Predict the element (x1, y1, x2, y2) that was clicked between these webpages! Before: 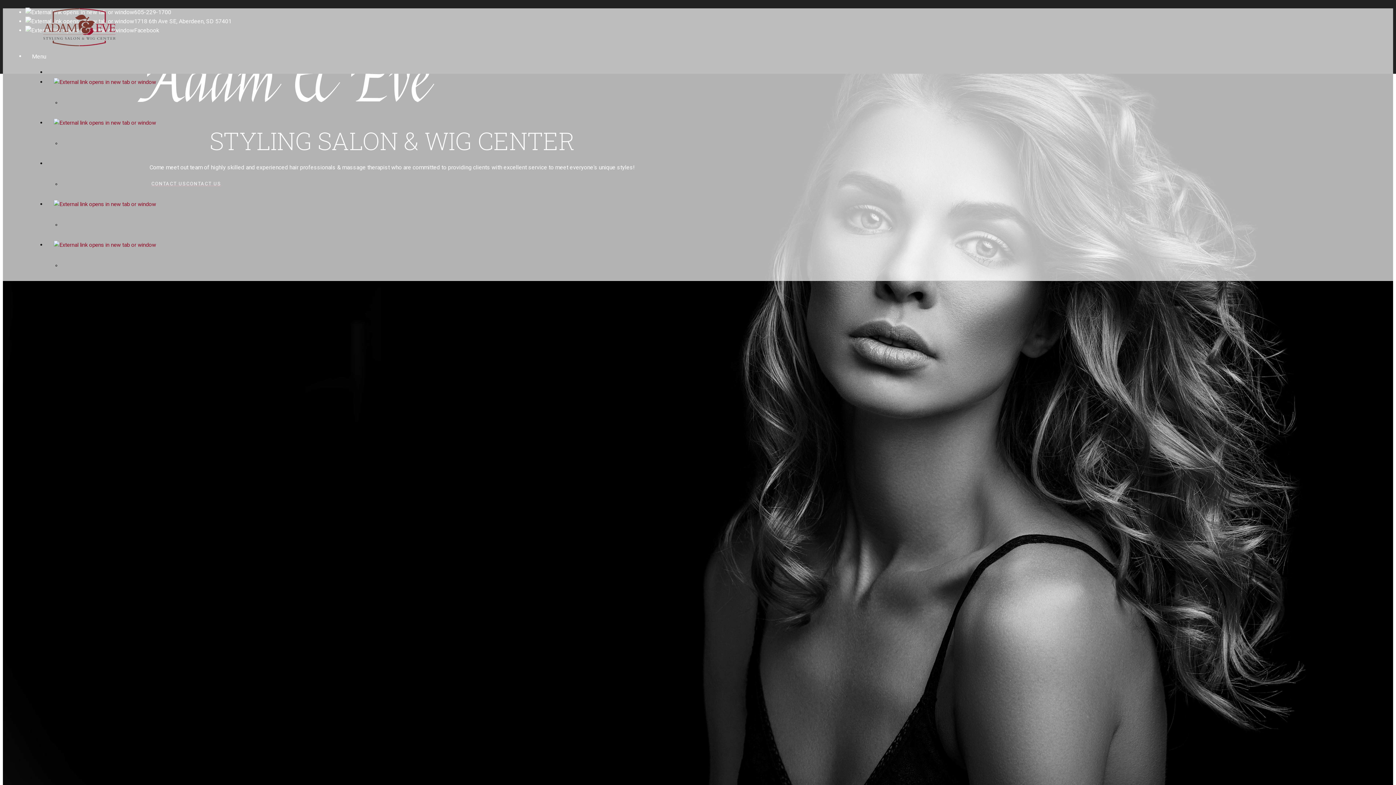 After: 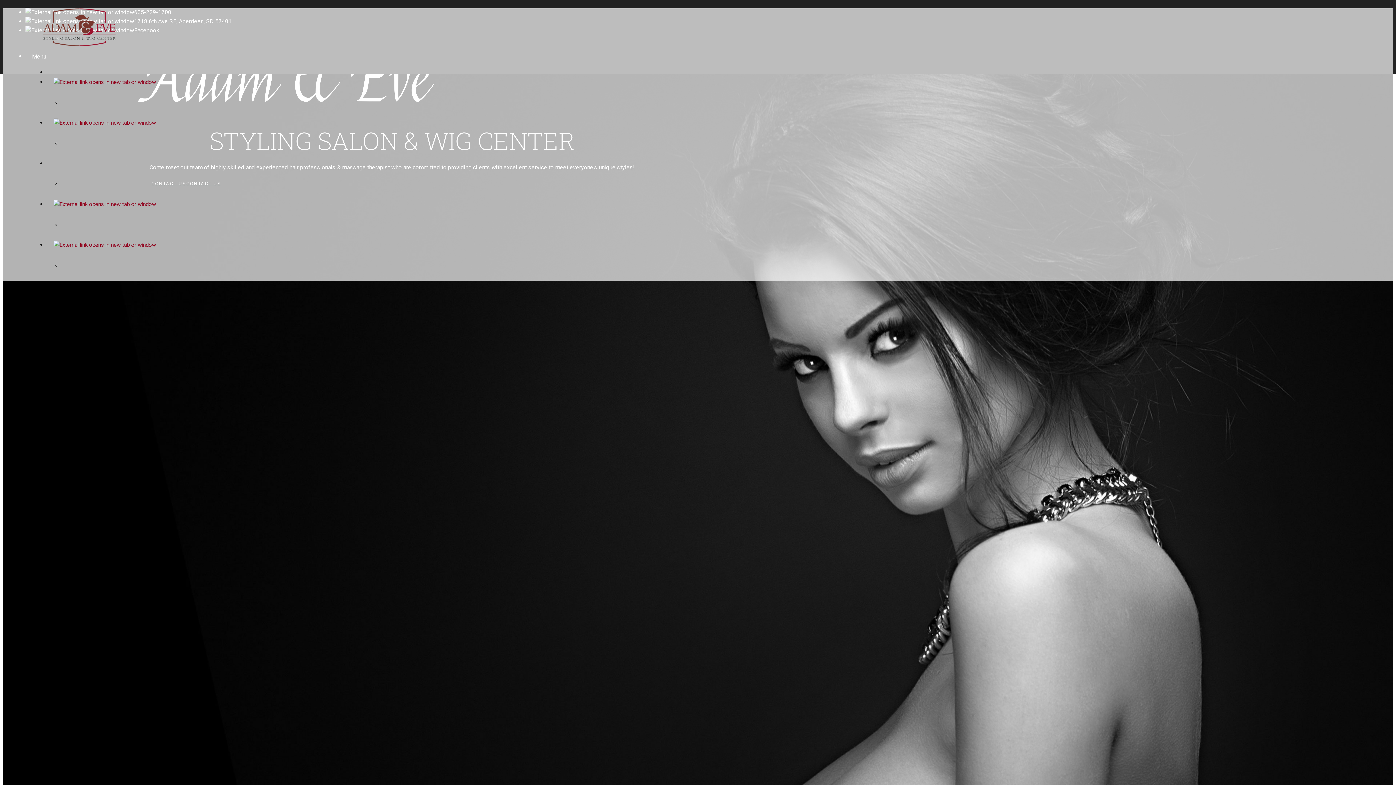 Action: bbox: (46, 241, 163, 248)